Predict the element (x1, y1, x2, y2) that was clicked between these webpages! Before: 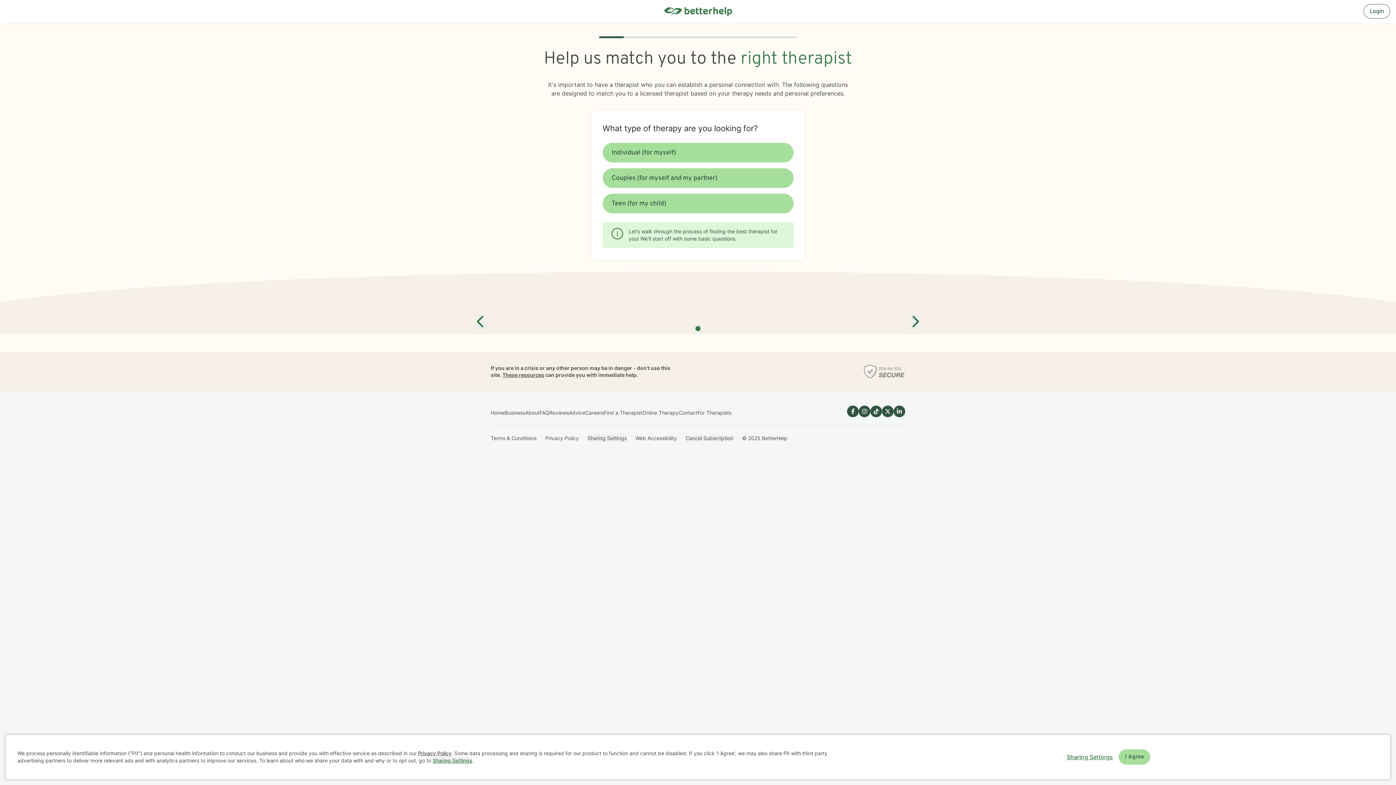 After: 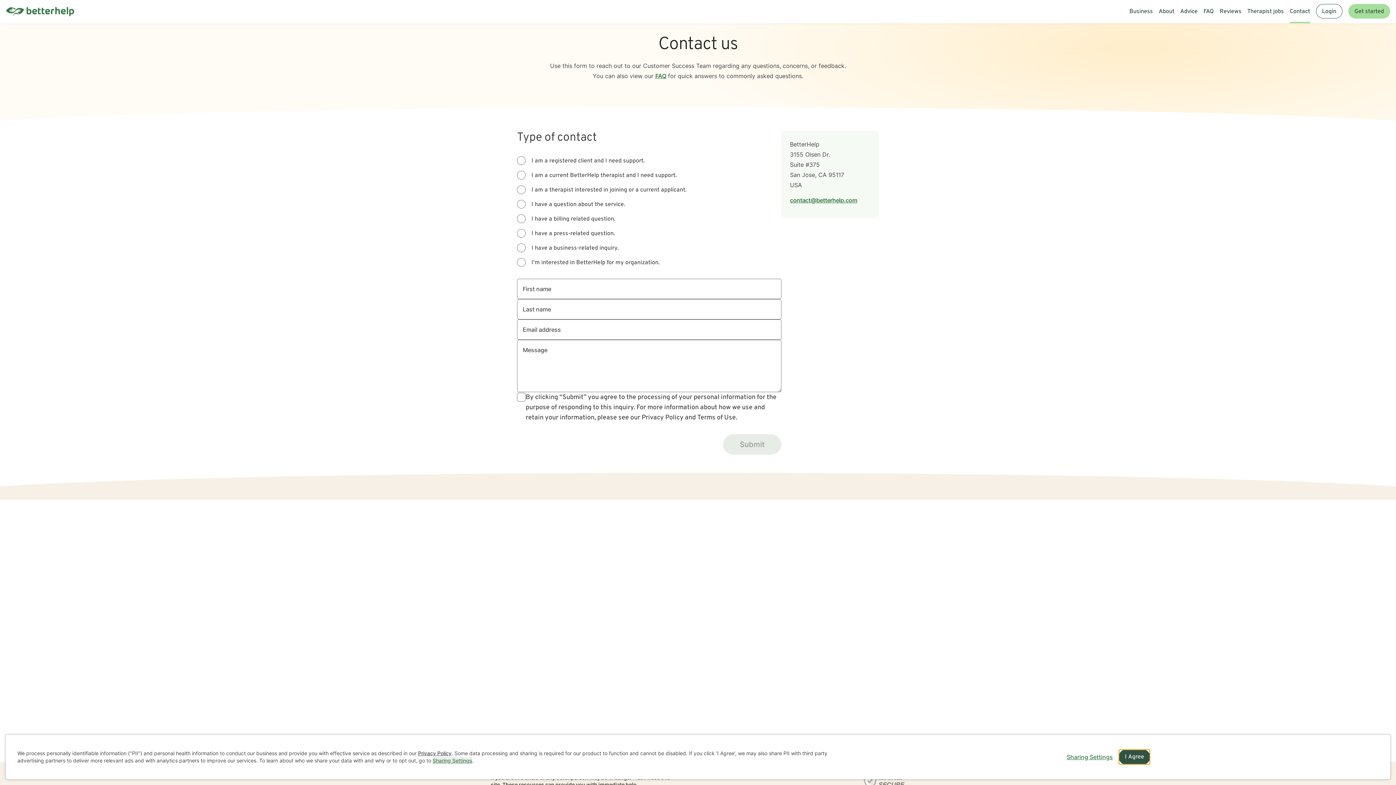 Action: bbox: (678, 409, 697, 416) label: Contact